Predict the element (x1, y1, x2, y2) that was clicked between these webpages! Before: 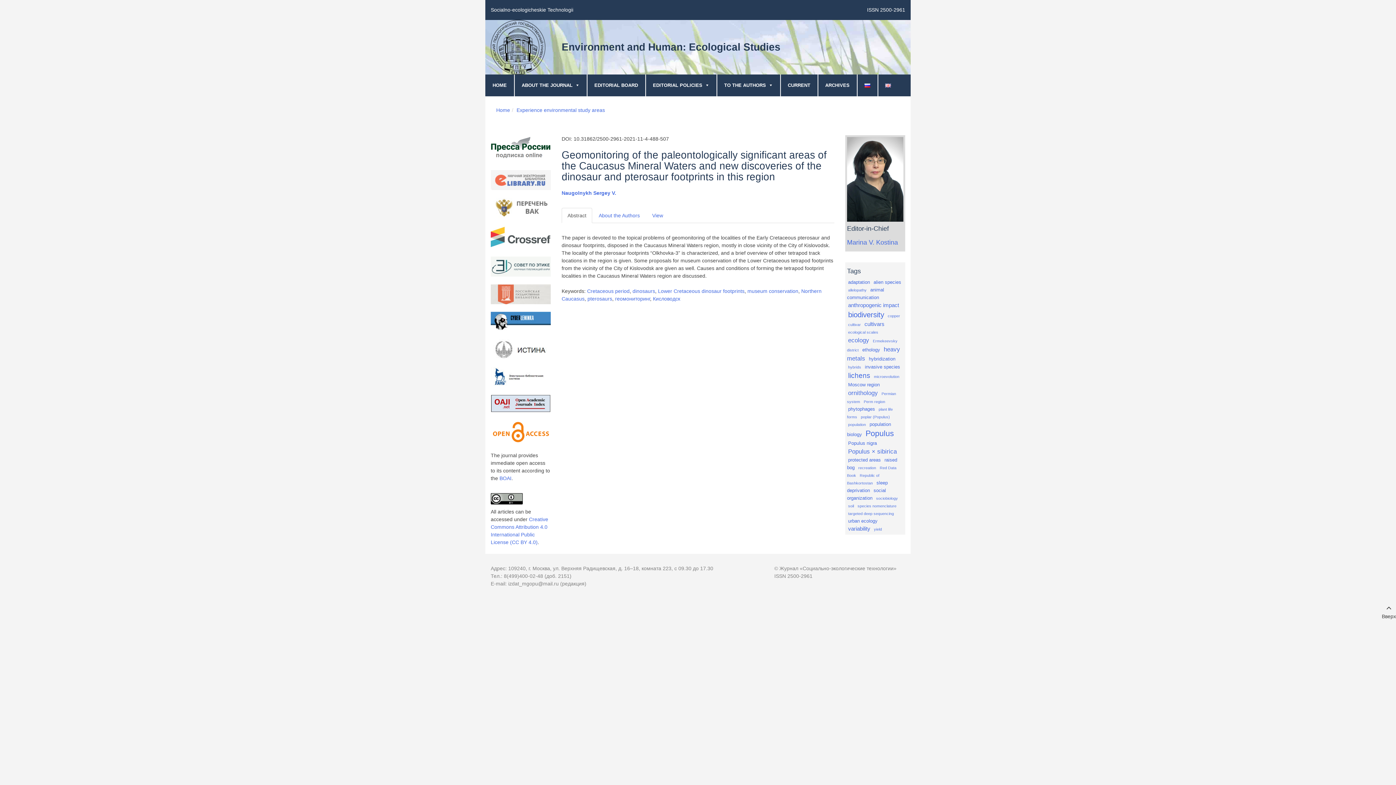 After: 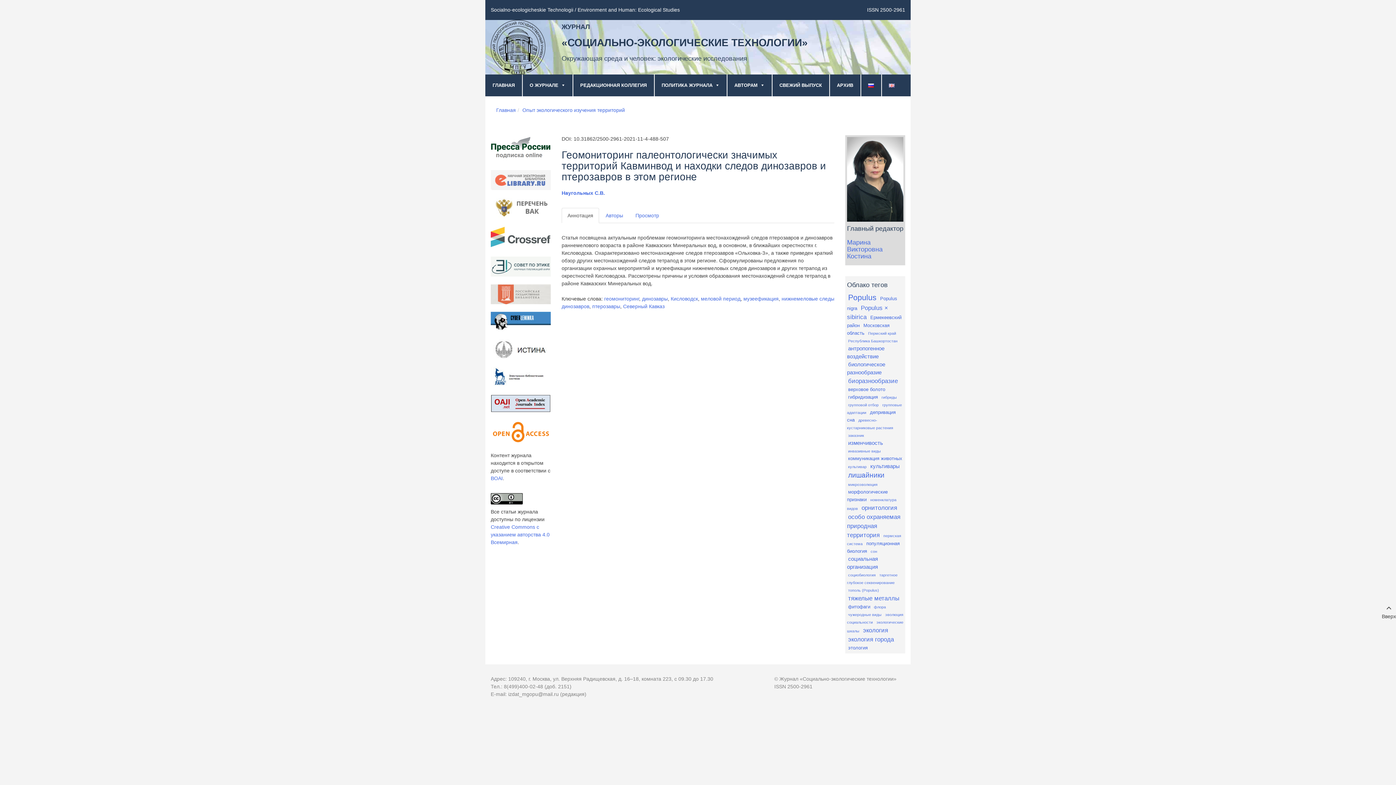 Action: bbox: (857, 74, 877, 96)